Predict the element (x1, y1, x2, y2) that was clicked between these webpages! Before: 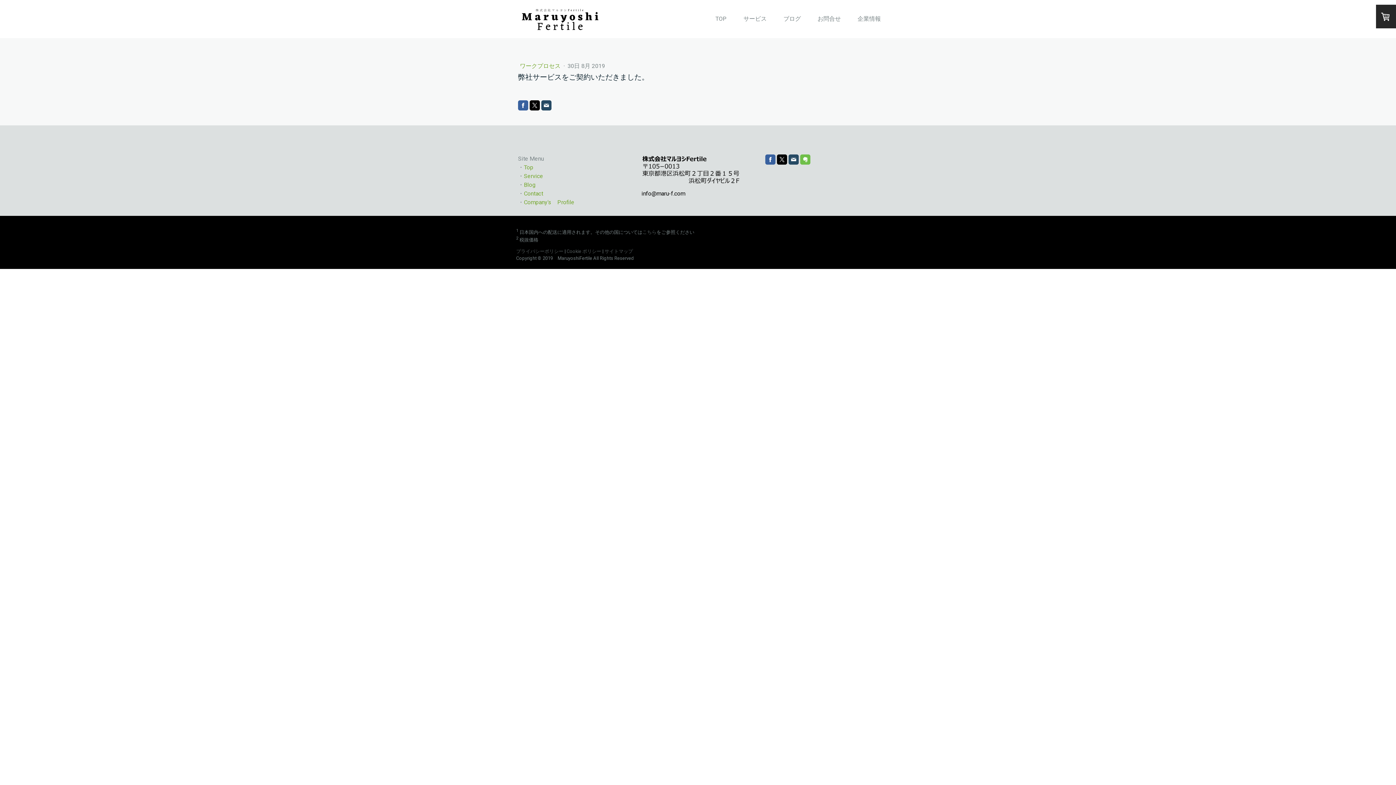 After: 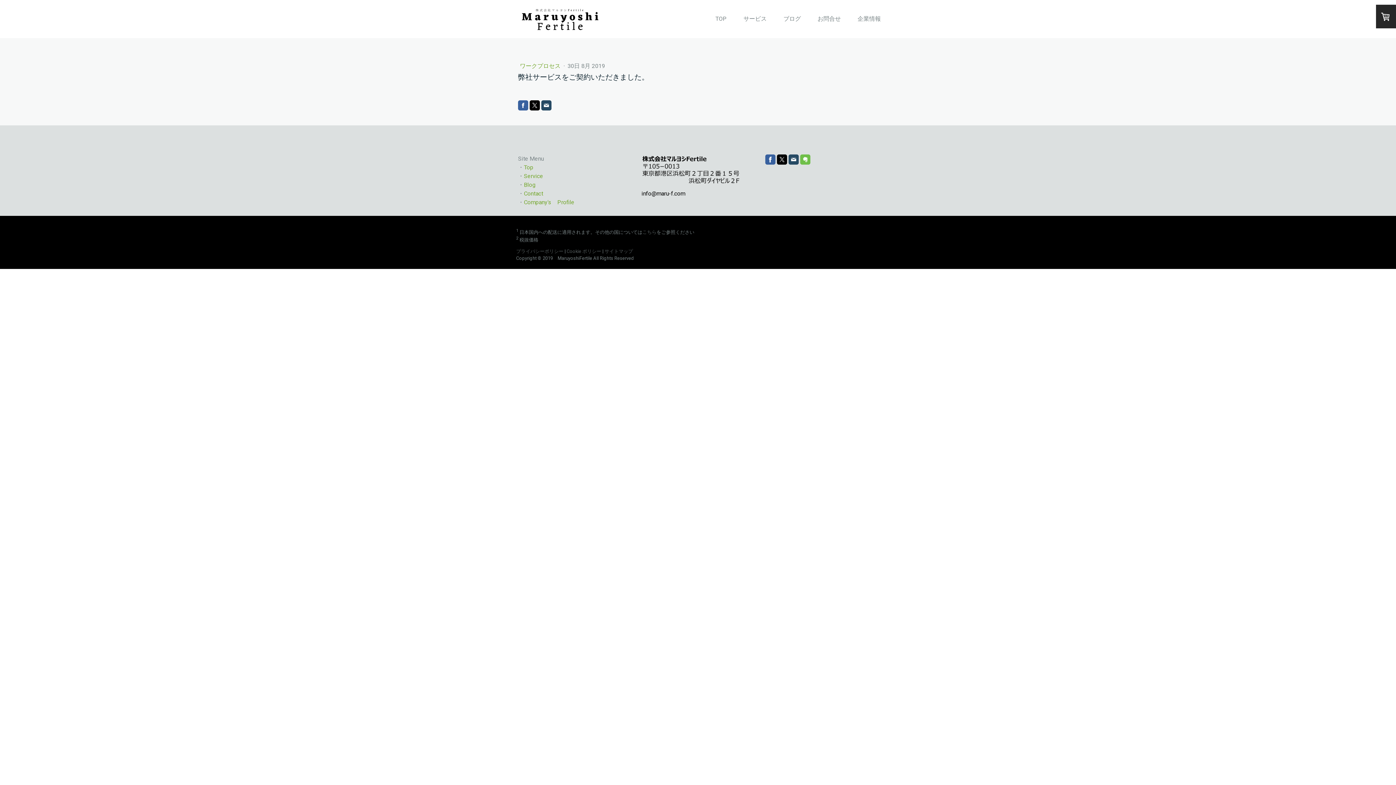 Action: bbox: (765, 154, 775, 164)